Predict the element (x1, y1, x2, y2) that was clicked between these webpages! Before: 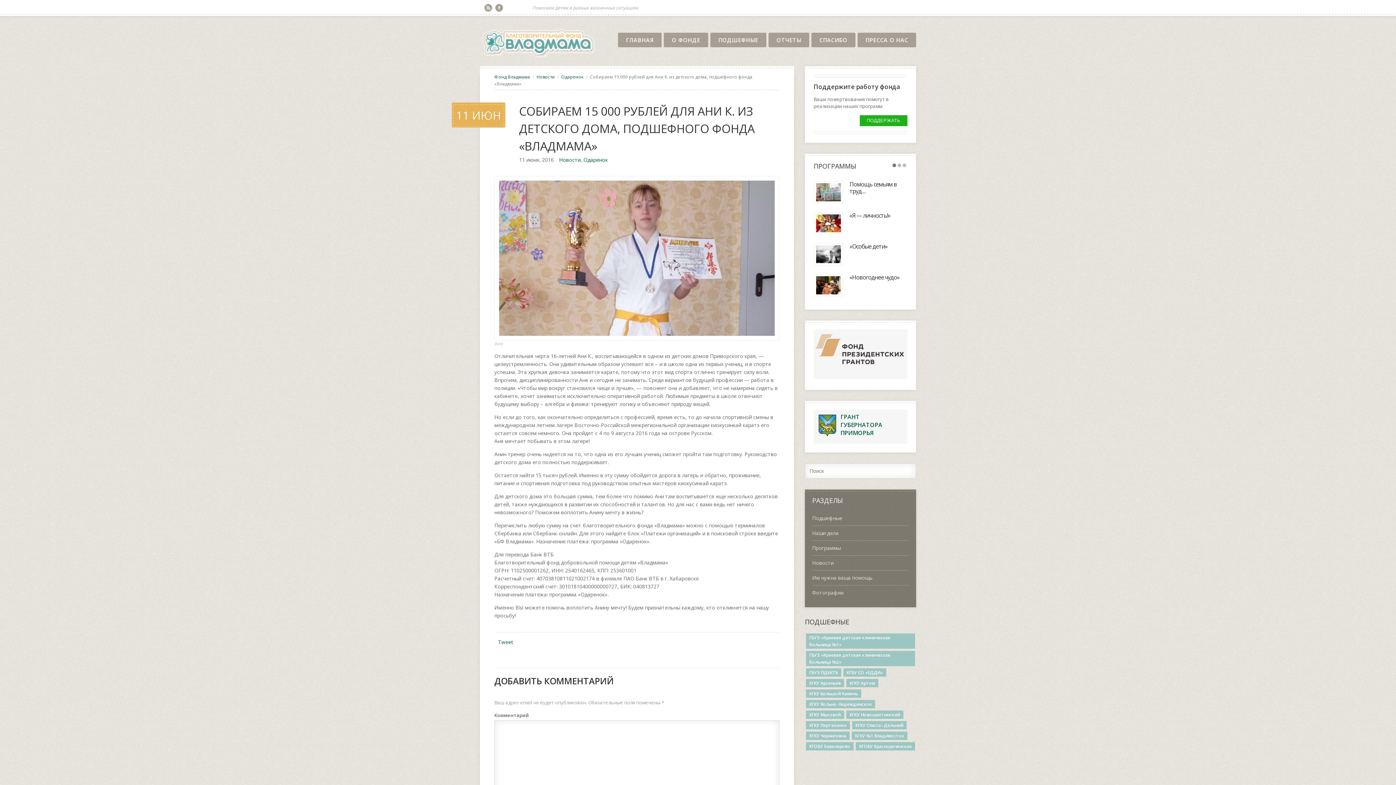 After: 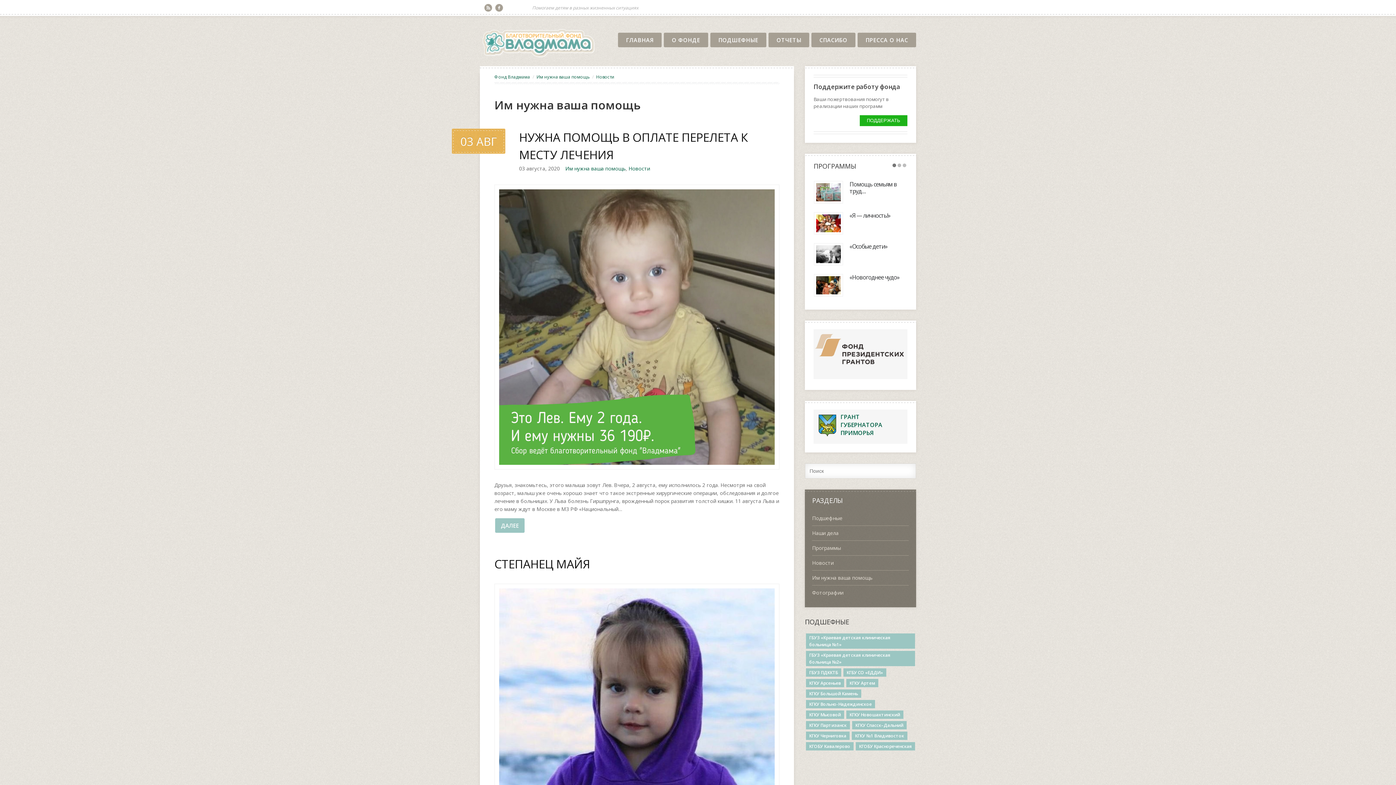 Action: bbox: (812, 573, 909, 582) label: Им нужна ваша помощь